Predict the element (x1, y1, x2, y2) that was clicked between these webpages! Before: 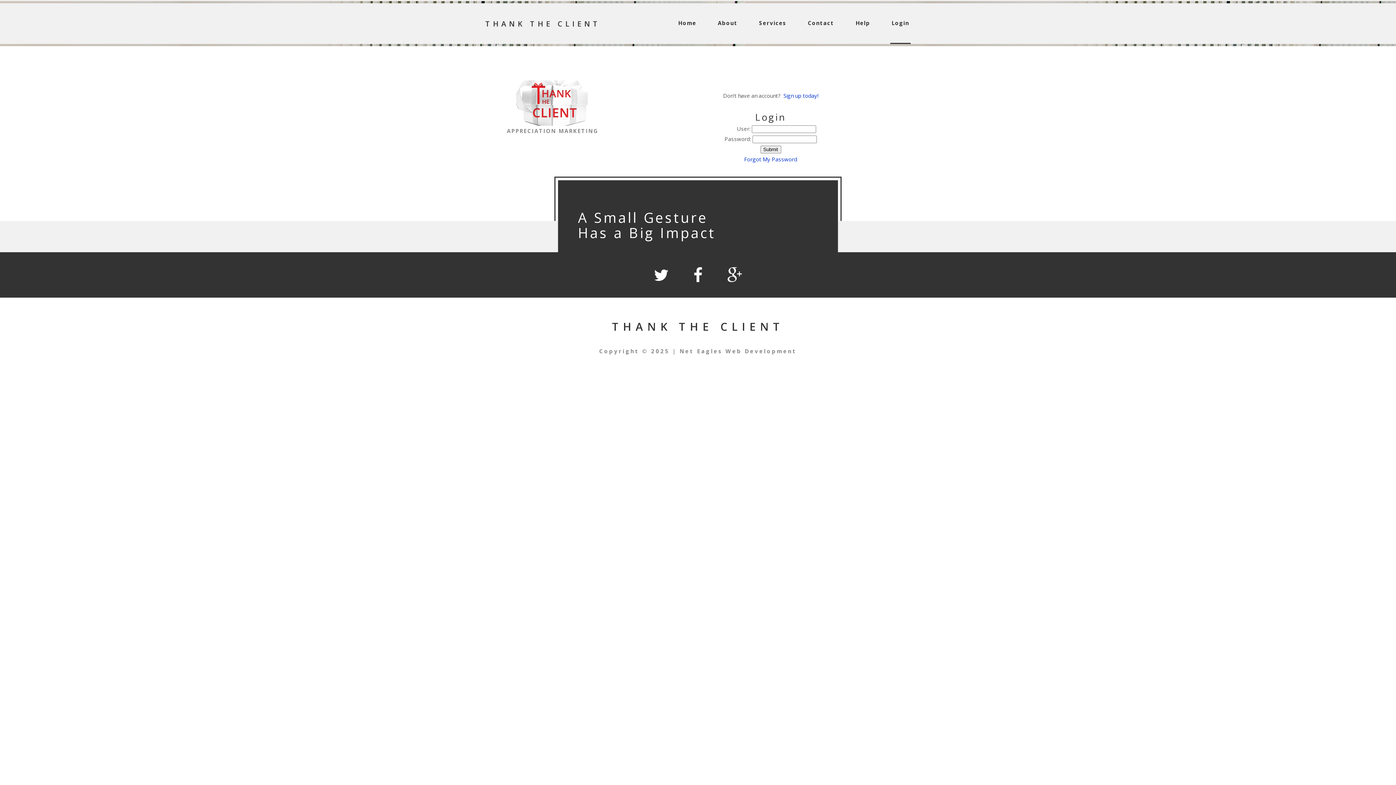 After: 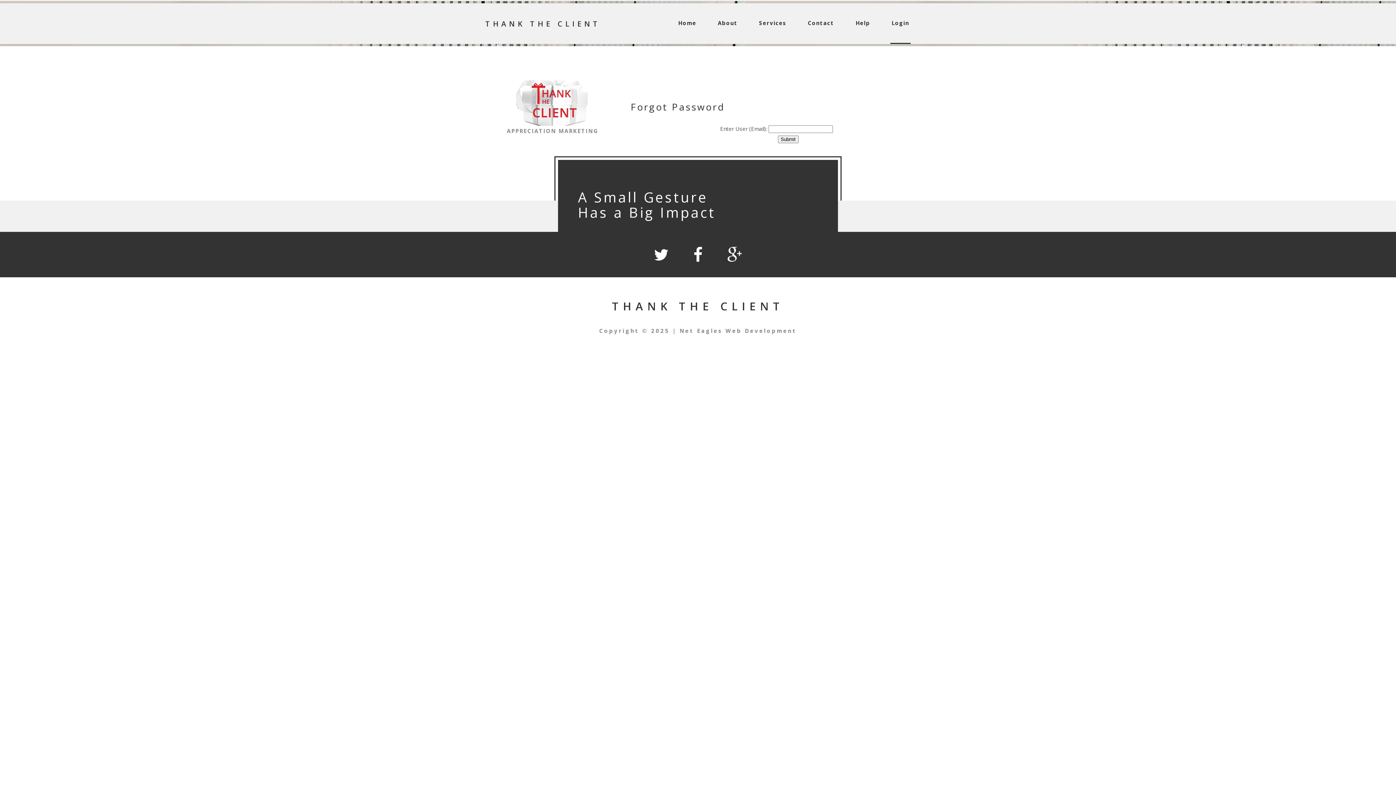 Action: bbox: (744, 155, 797, 162) label: Forgot My Password